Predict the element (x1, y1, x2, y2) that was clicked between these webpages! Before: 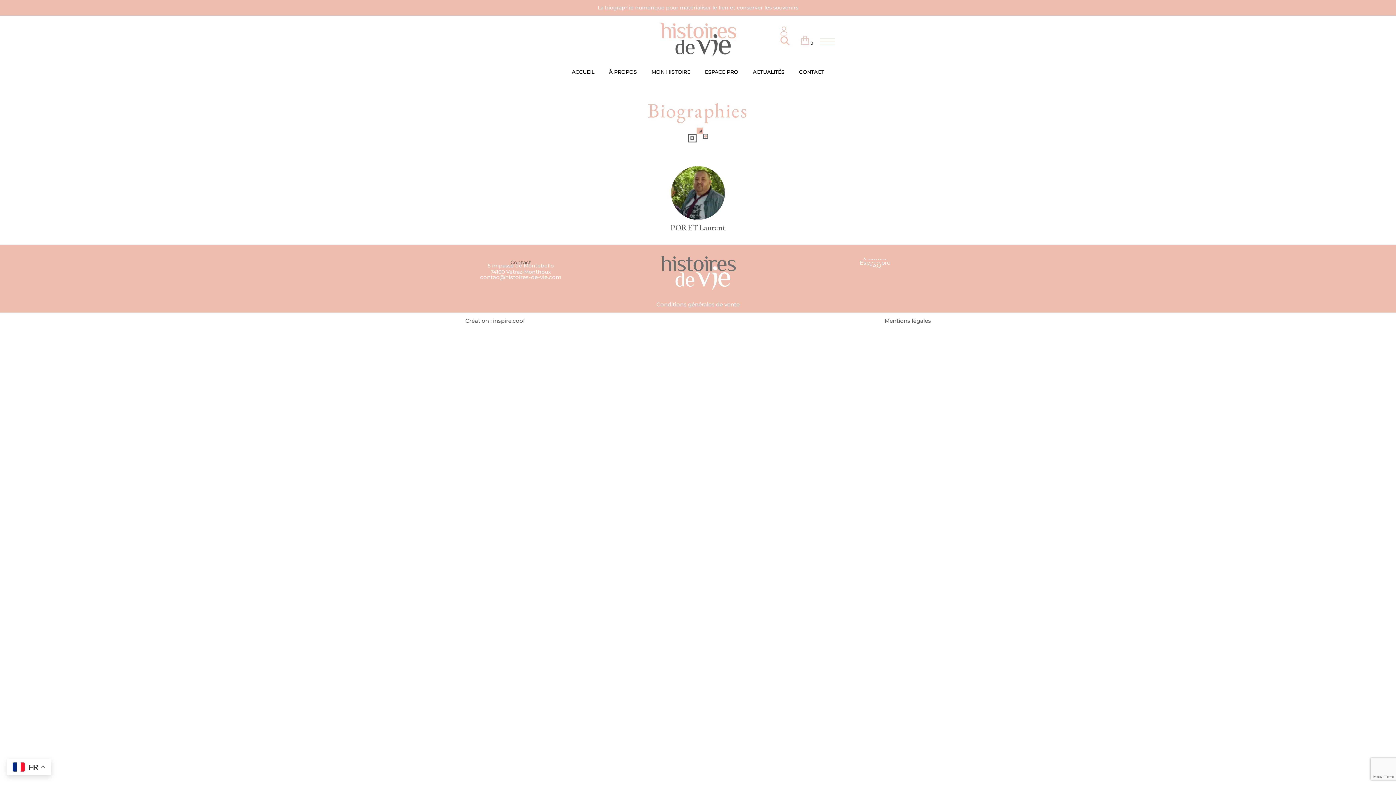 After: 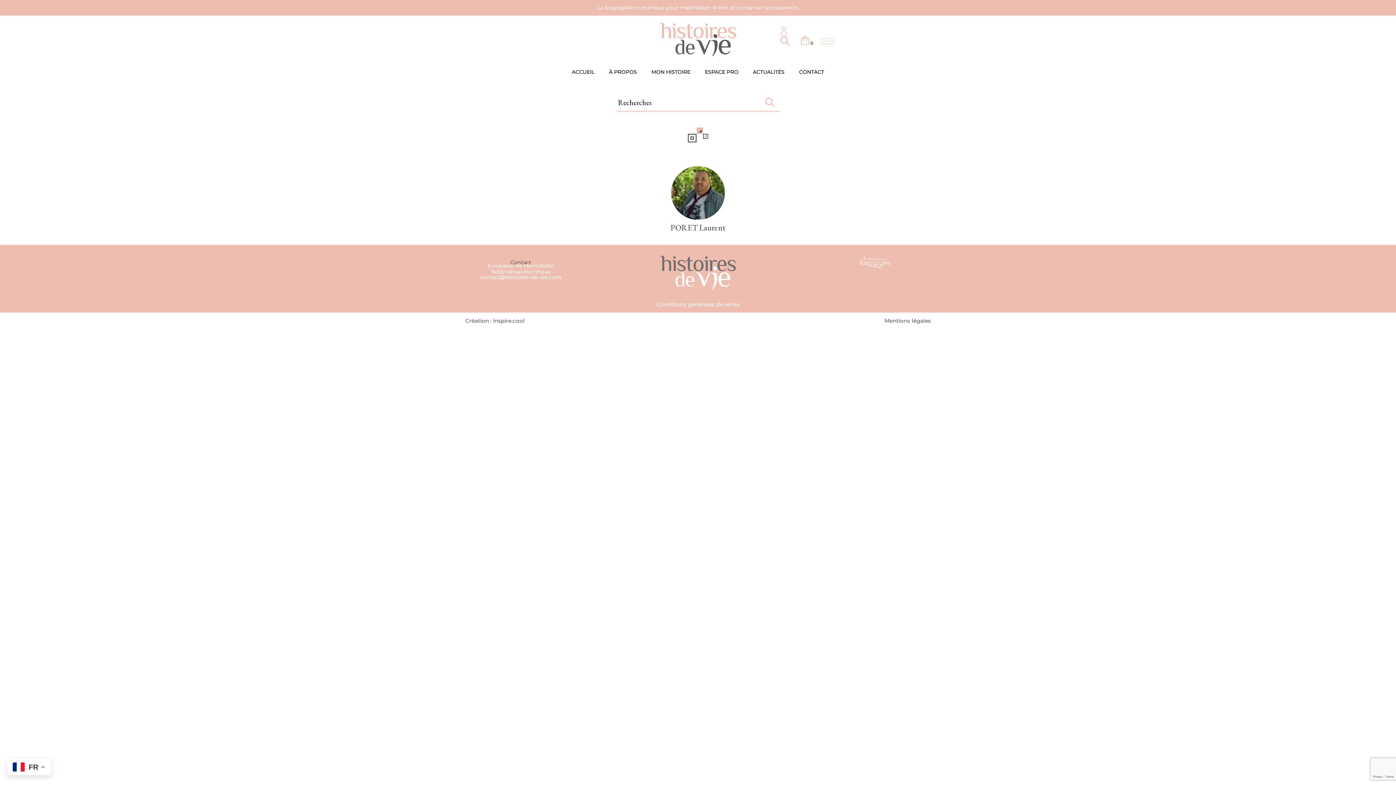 Action: bbox: (780, 35, 789, 45)